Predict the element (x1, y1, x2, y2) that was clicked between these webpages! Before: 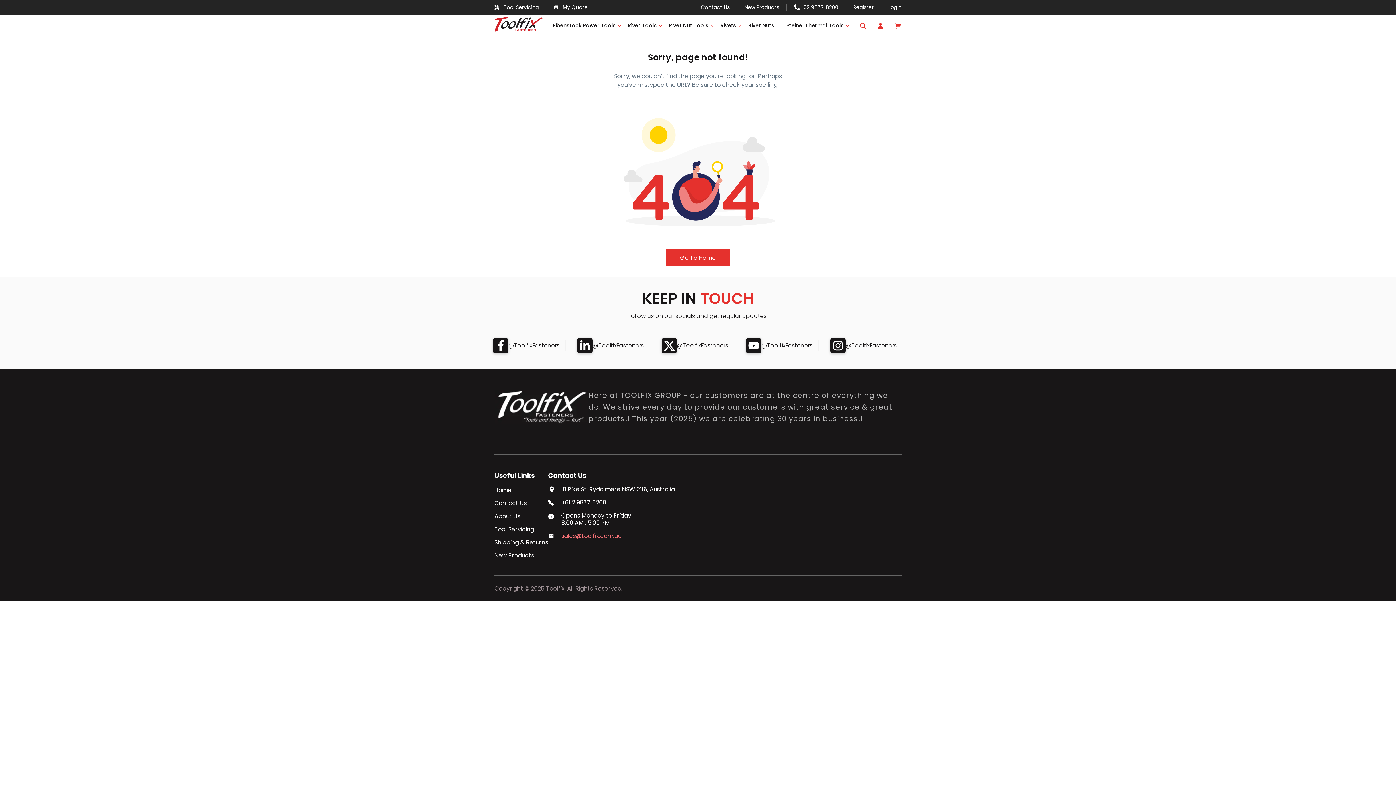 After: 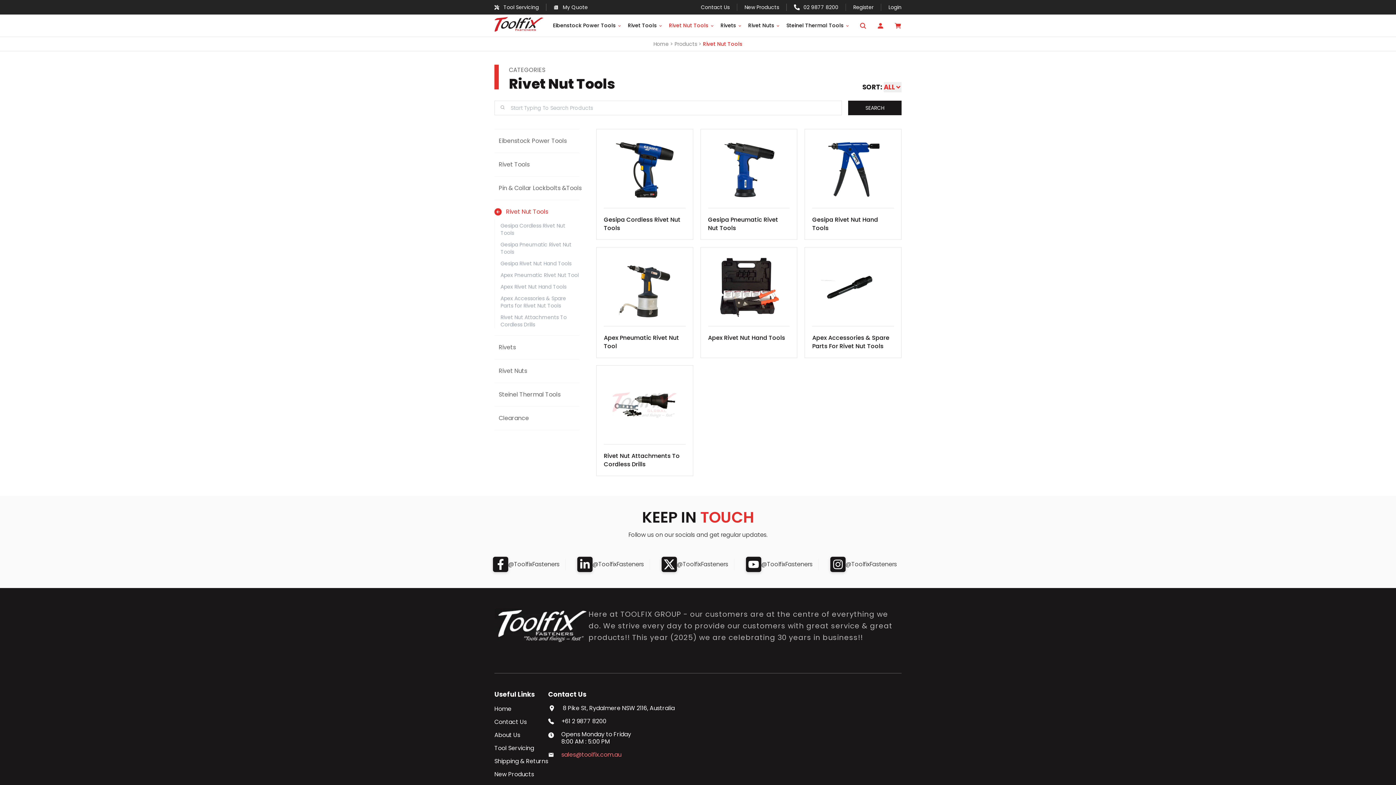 Action: label: Rivet Nut Tools bbox: (666, 14, 717, 36)